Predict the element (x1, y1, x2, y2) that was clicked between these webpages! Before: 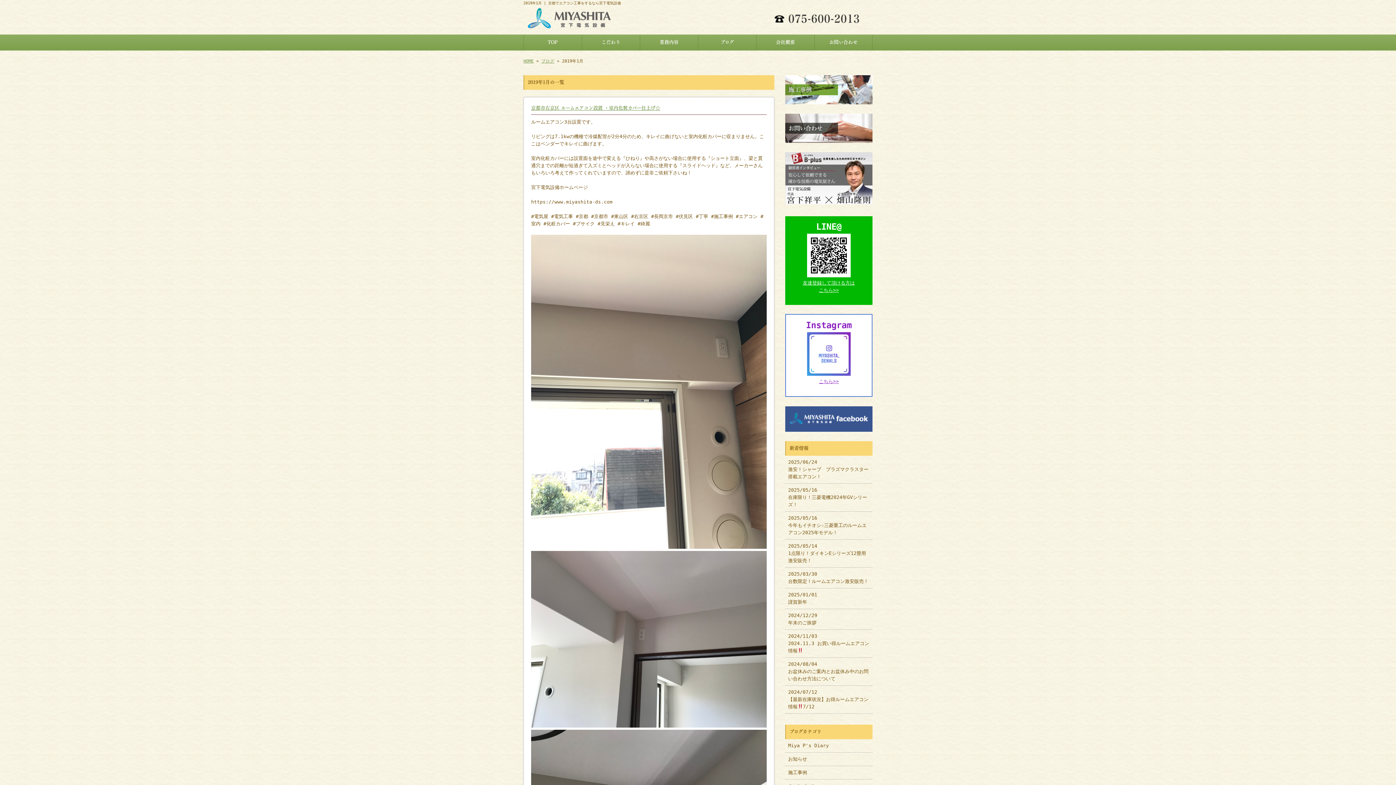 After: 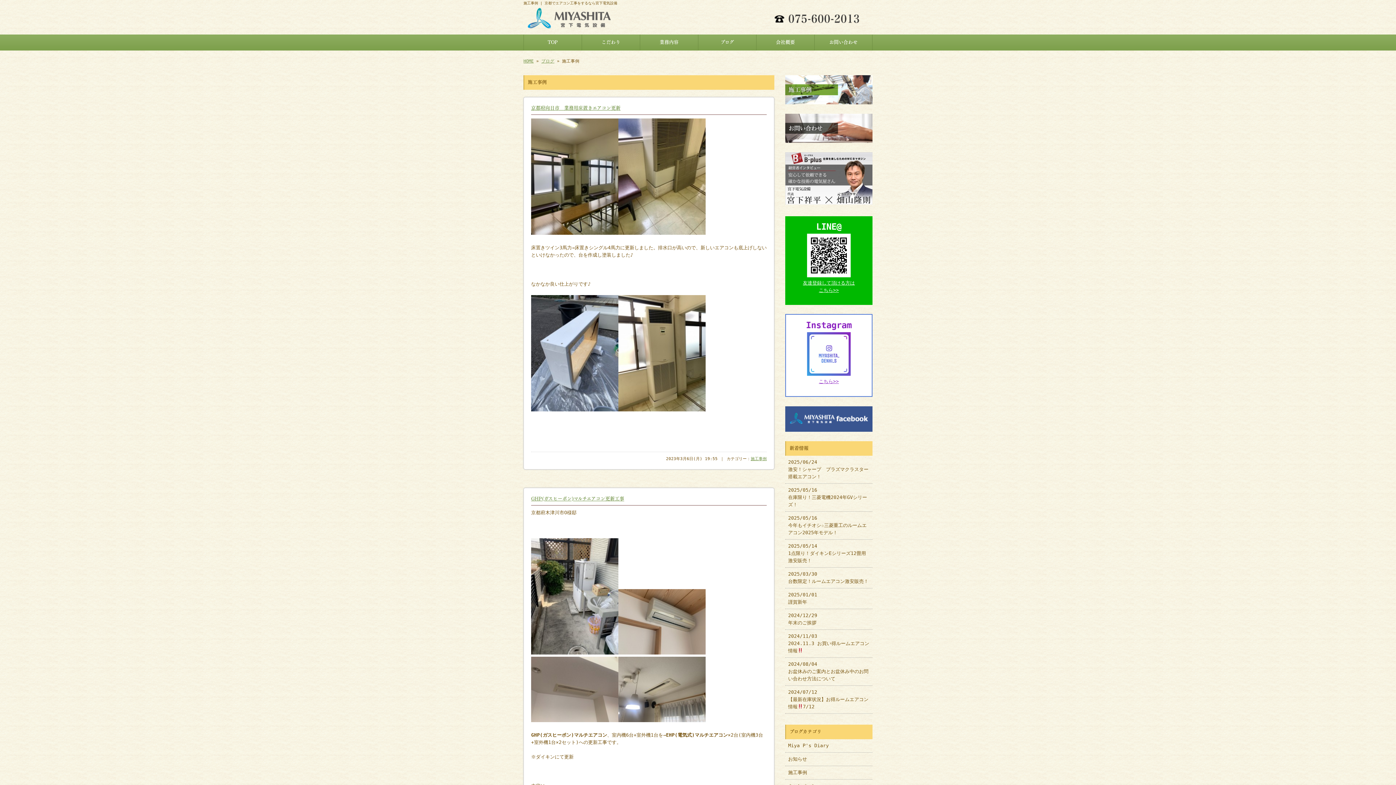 Action: label: 施工事例 bbox: (785, 766, 872, 779)